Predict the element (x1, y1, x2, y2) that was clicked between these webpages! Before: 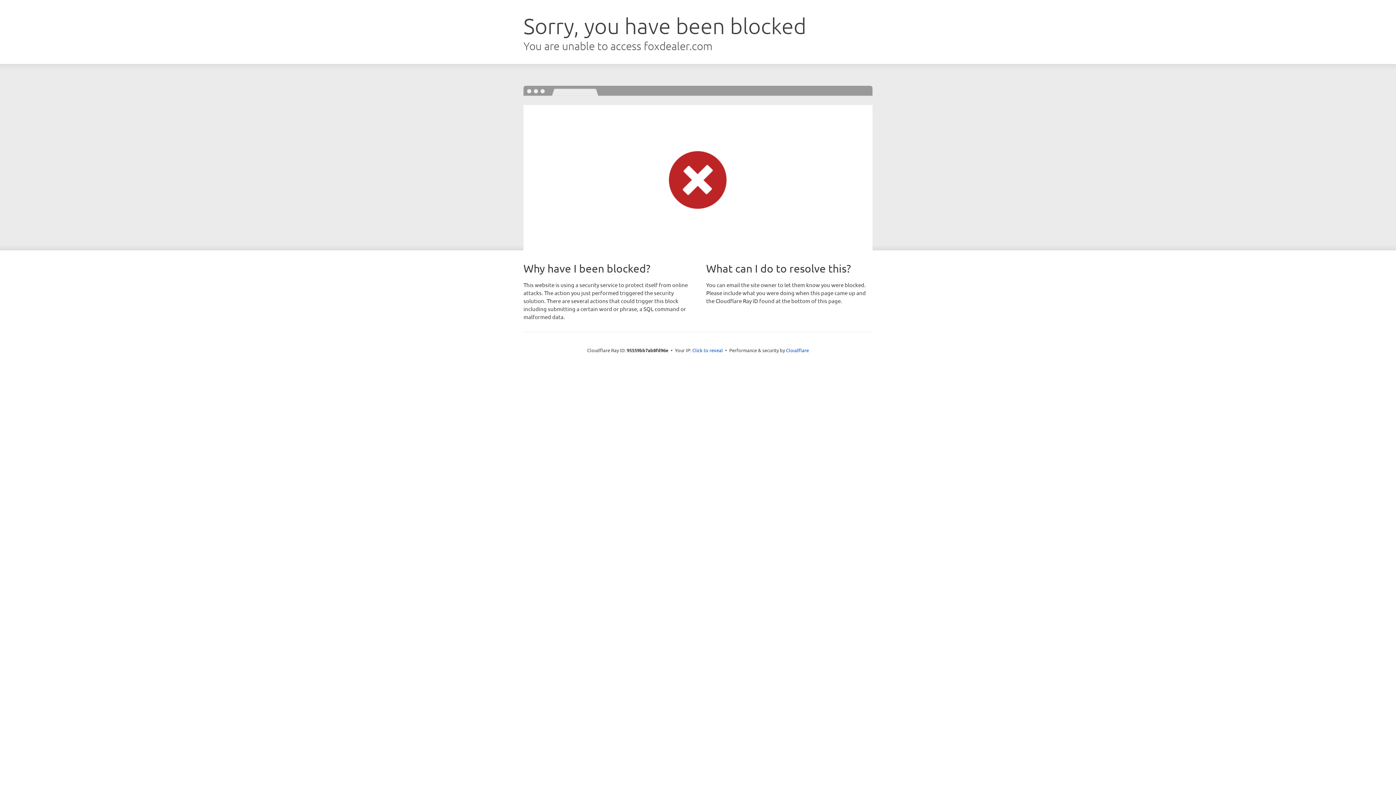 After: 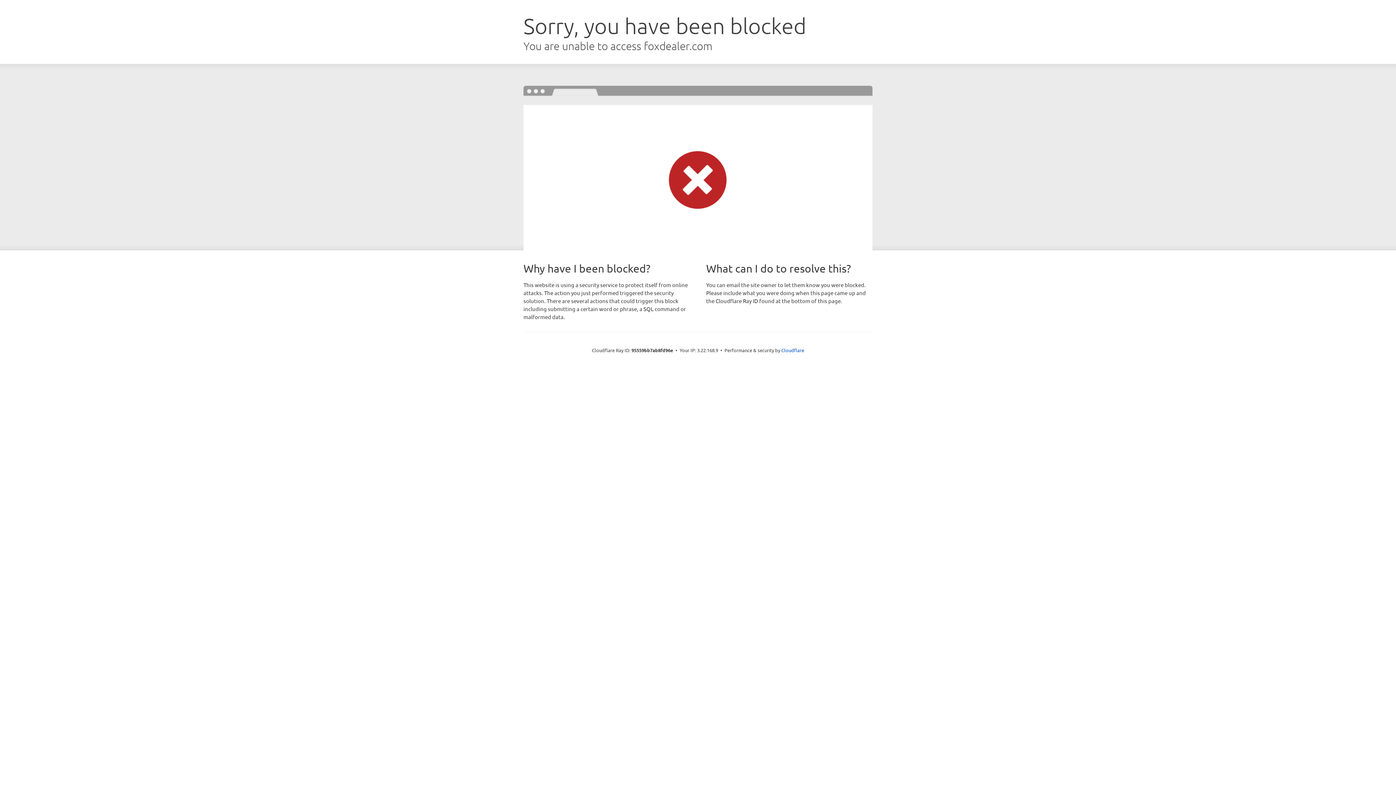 Action: bbox: (692, 346, 723, 353) label: Click to reveal